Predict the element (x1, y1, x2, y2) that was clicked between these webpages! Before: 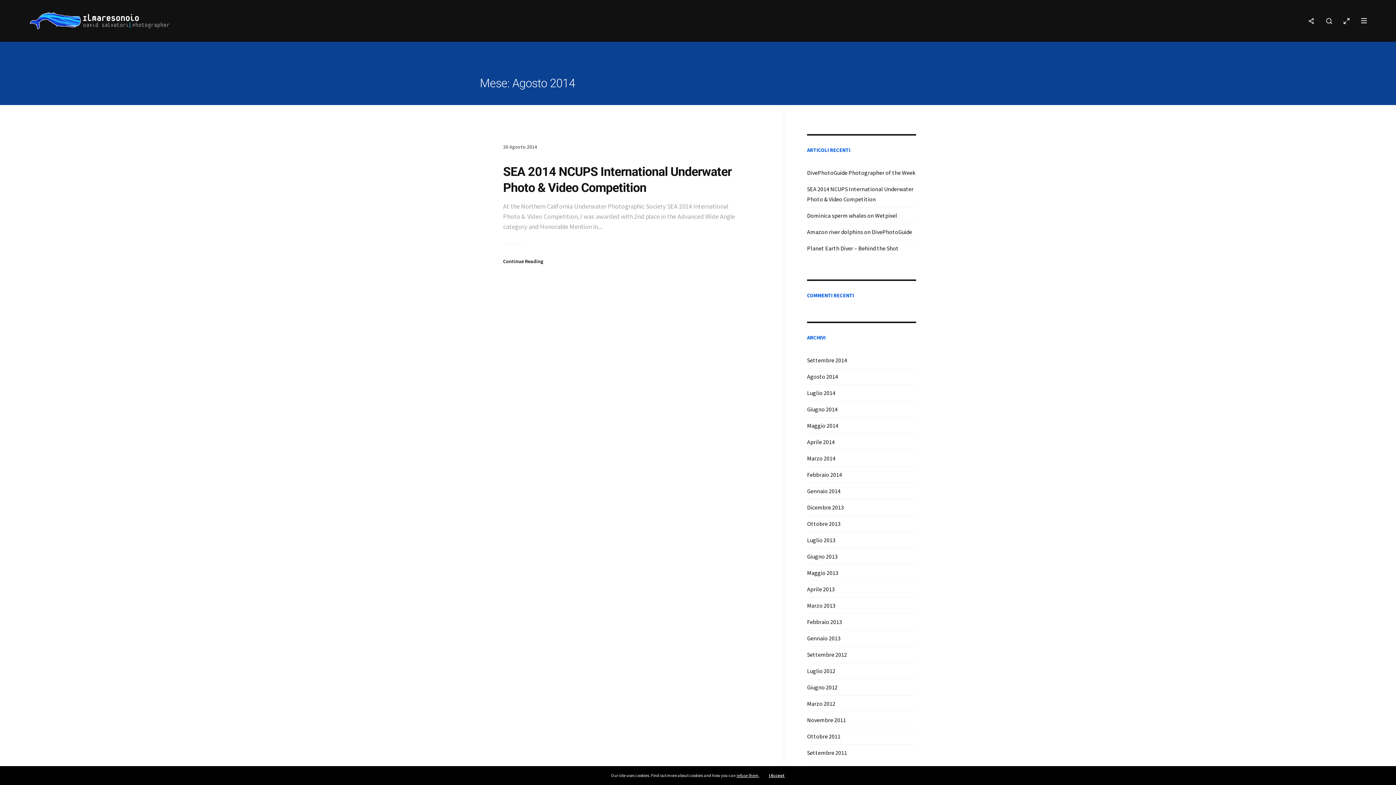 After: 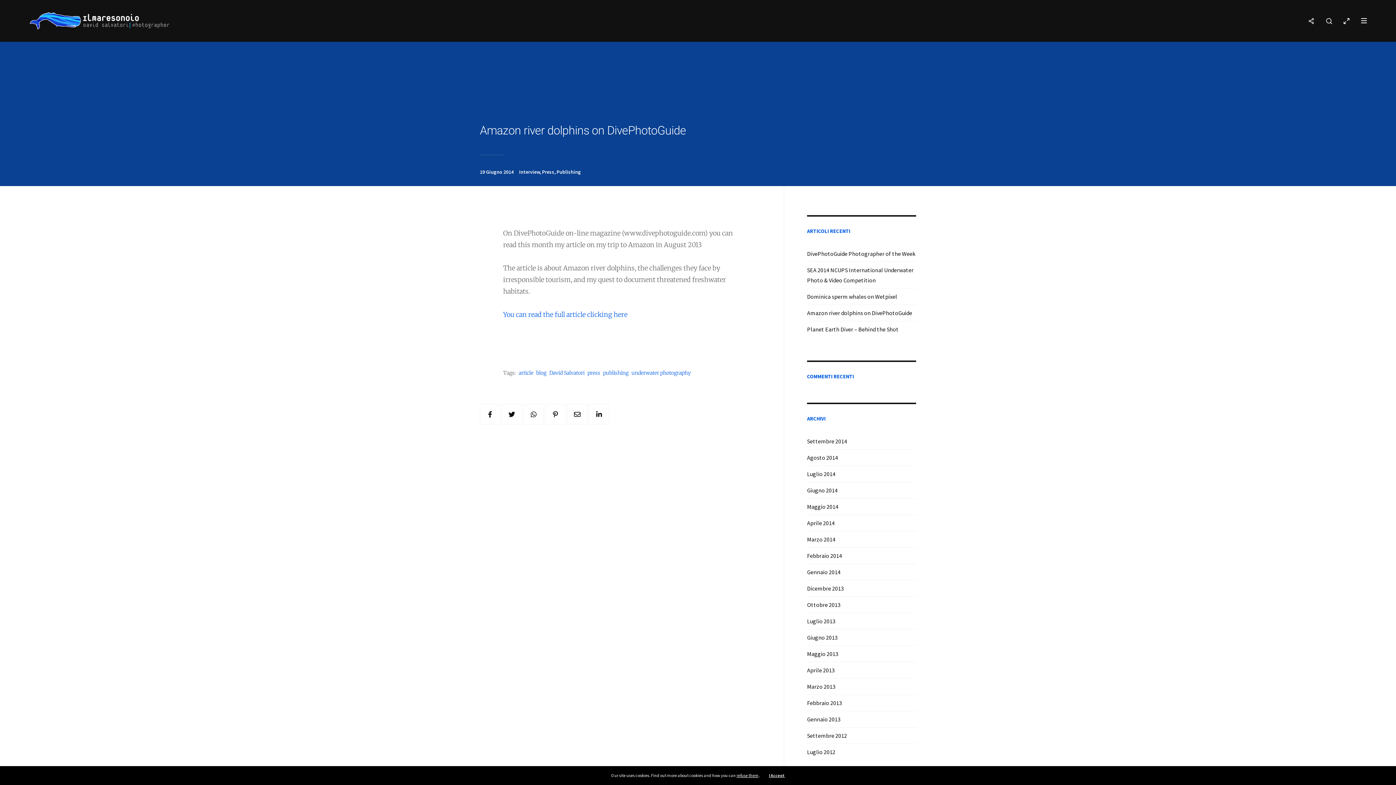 Action: bbox: (807, 228, 912, 235) label: Amazon river dolphins on DivePhotoGuide